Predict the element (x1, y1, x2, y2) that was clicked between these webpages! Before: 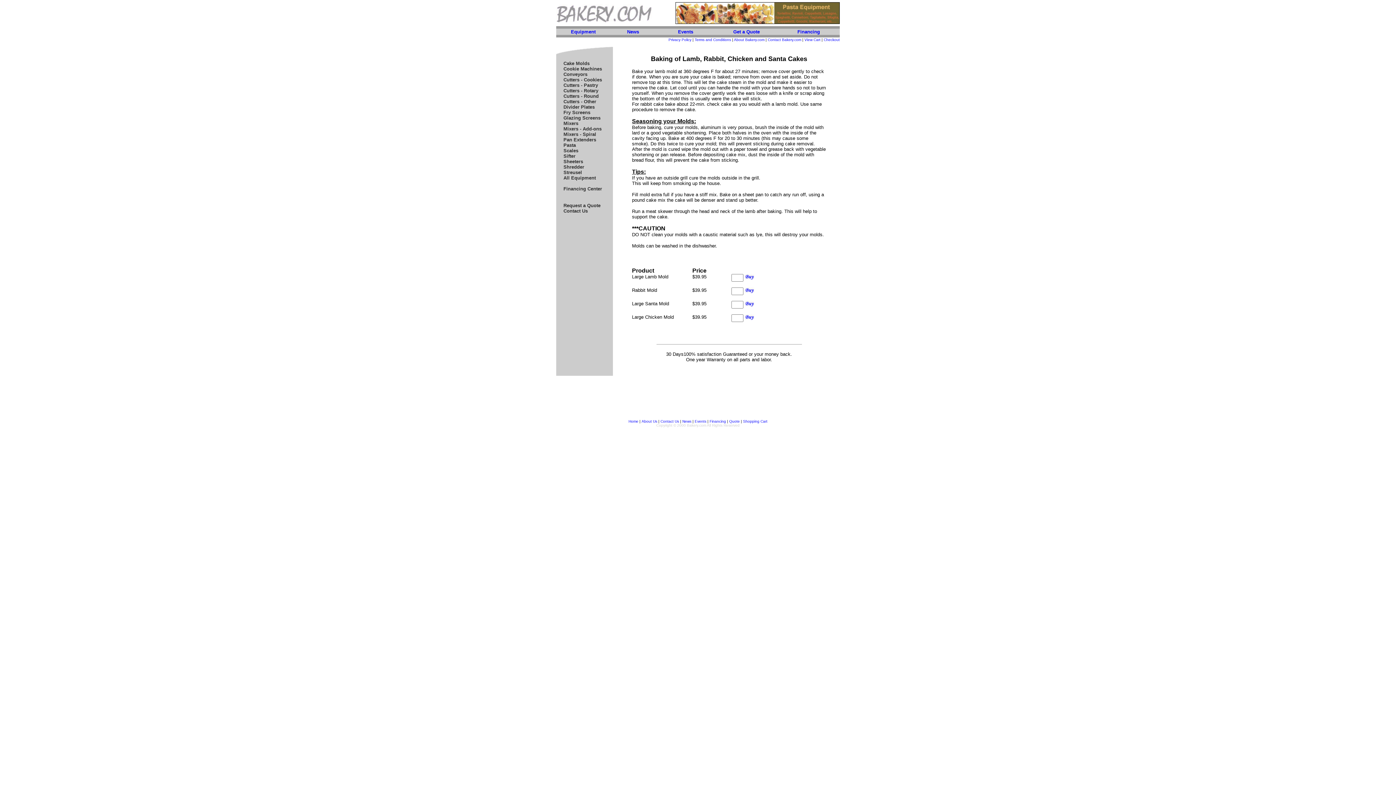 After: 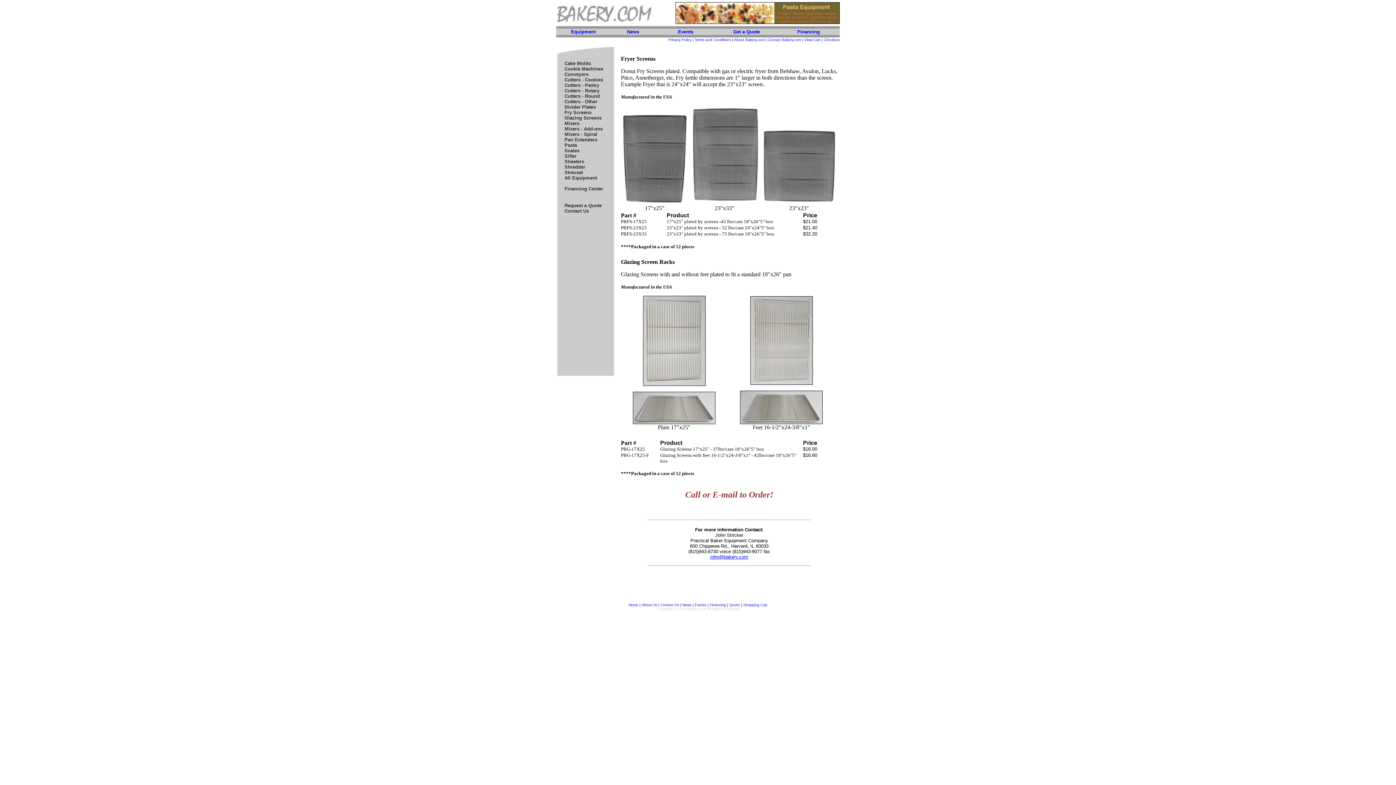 Action: label: Fry Screens bbox: (563, 109, 590, 115)